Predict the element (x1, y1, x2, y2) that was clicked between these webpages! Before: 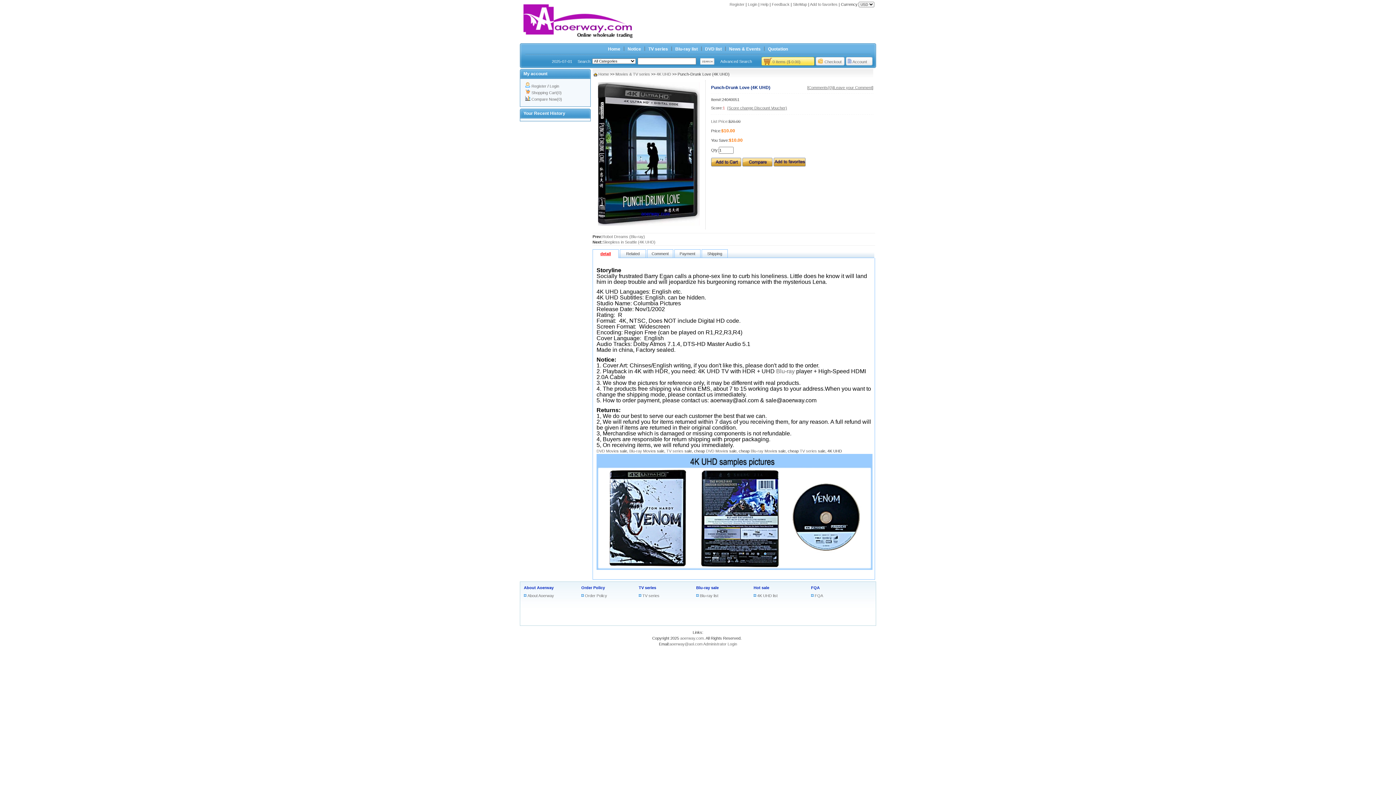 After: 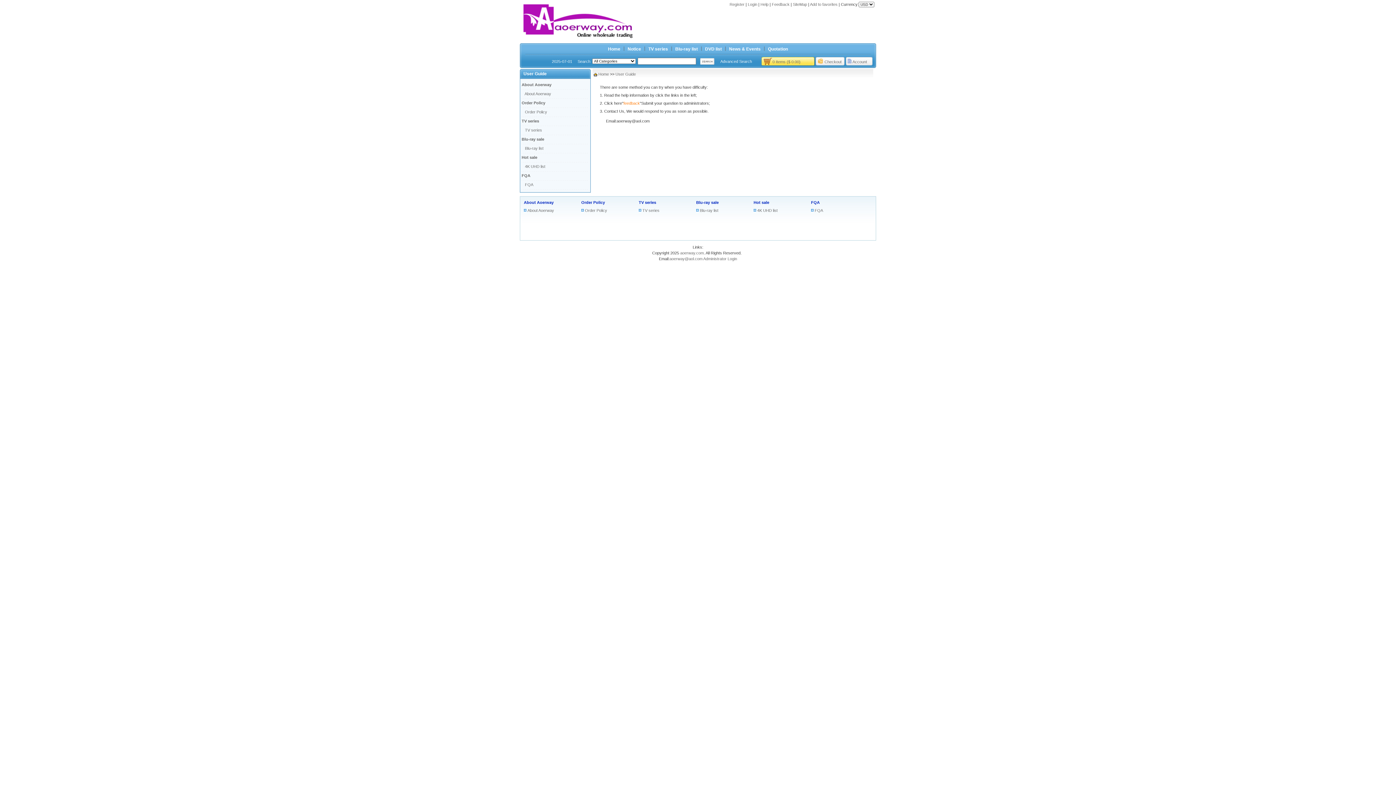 Action: bbox: (760, 2, 768, 6) label: Help